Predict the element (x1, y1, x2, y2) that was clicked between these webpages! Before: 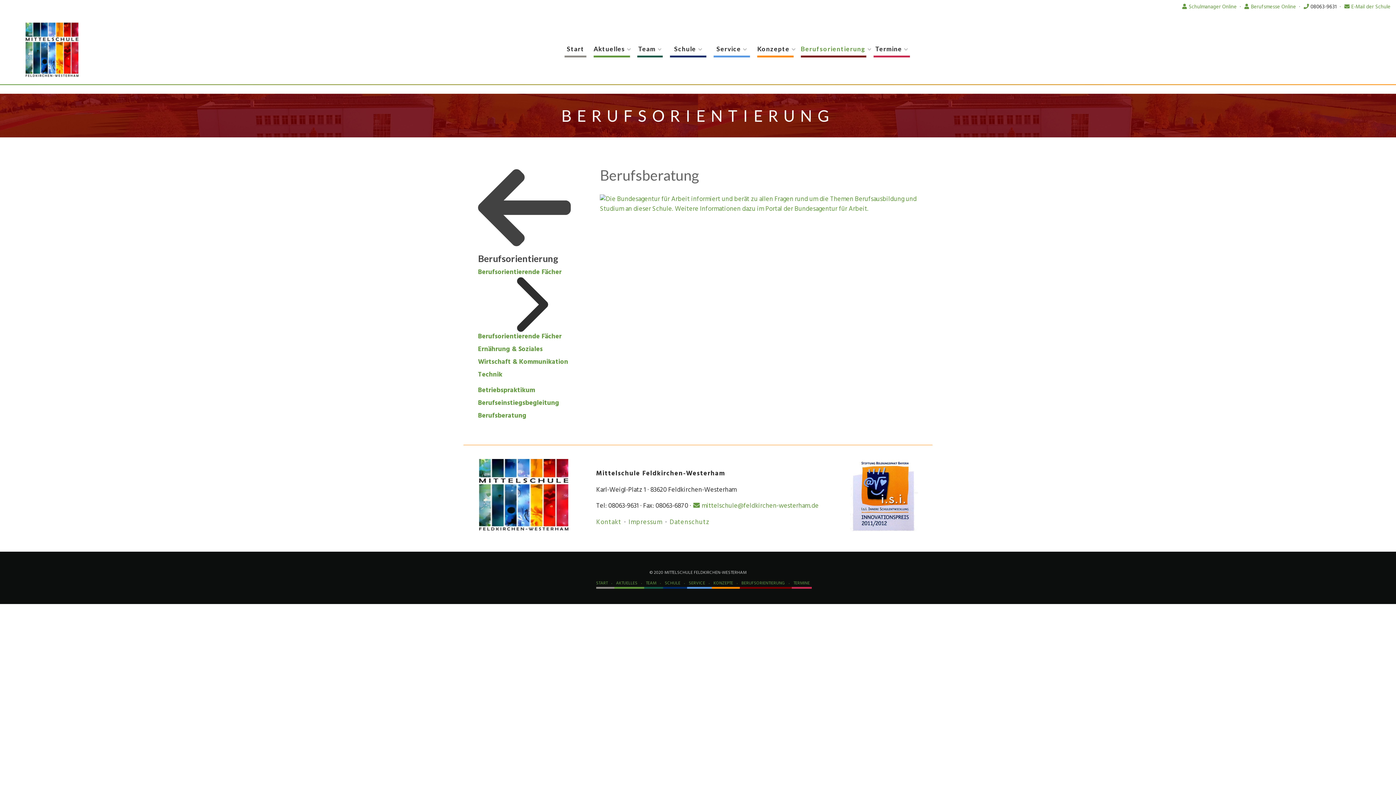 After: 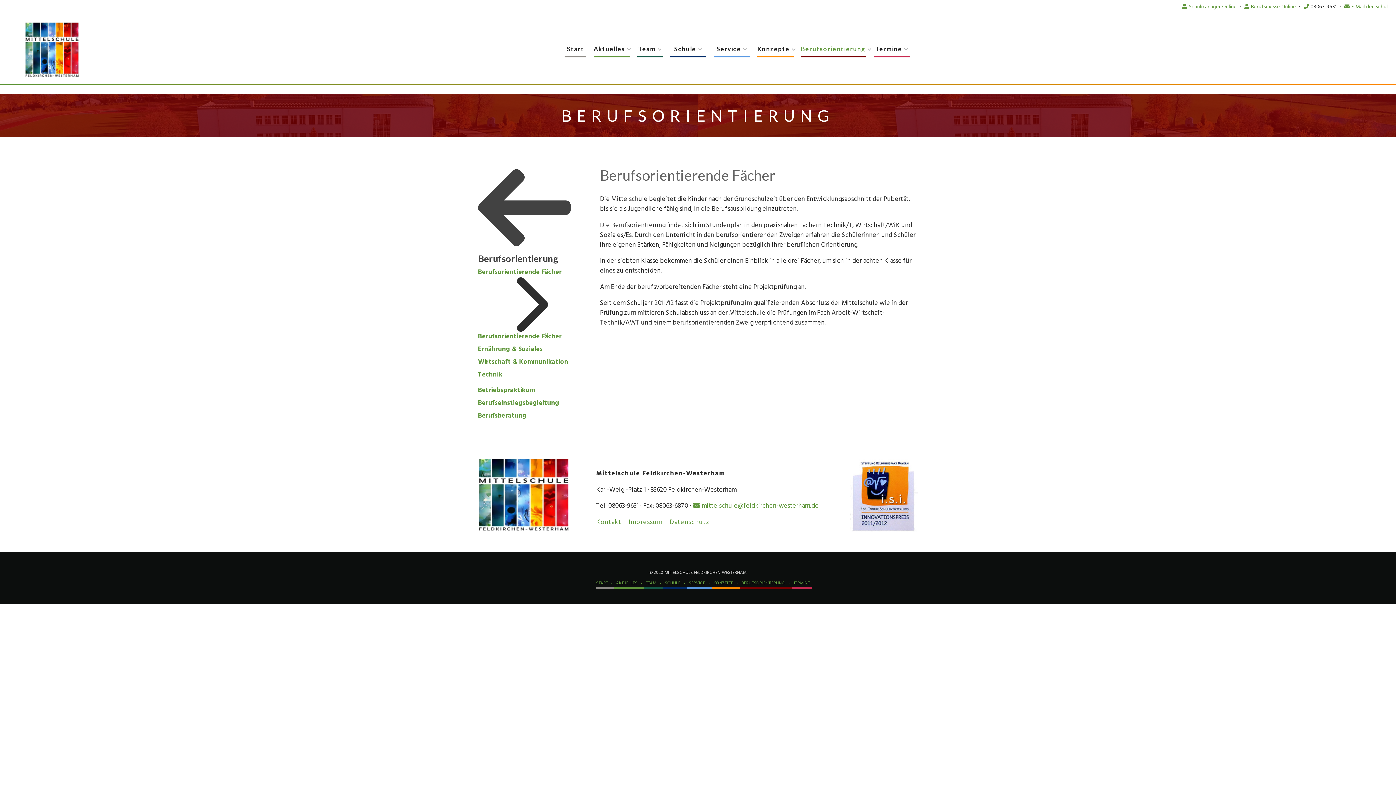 Action: bbox: (478, 331, 561, 342) label: Berufsorientierende Fächer